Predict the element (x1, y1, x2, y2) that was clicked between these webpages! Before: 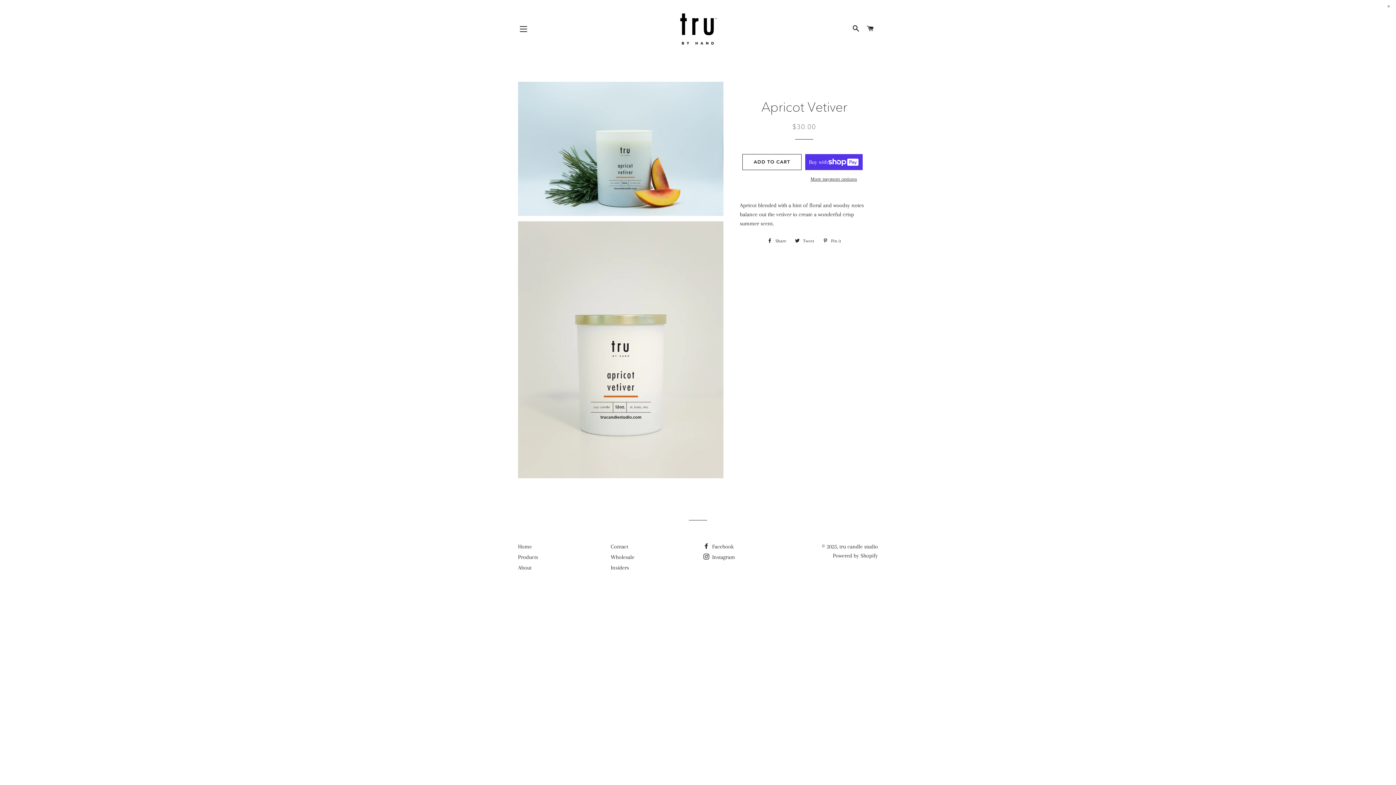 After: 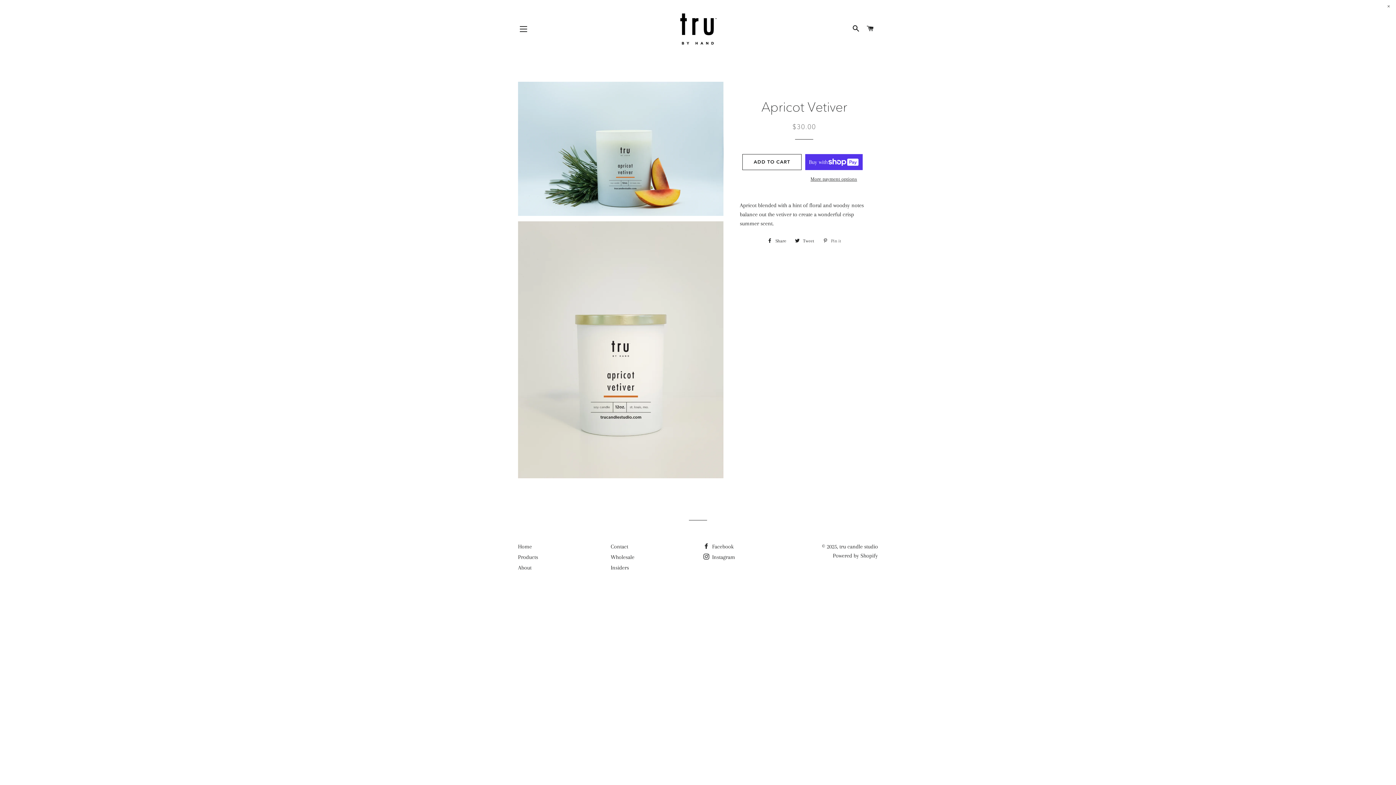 Action: label:  Pin it
Pin on Pinterest bbox: (819, 235, 845, 246)